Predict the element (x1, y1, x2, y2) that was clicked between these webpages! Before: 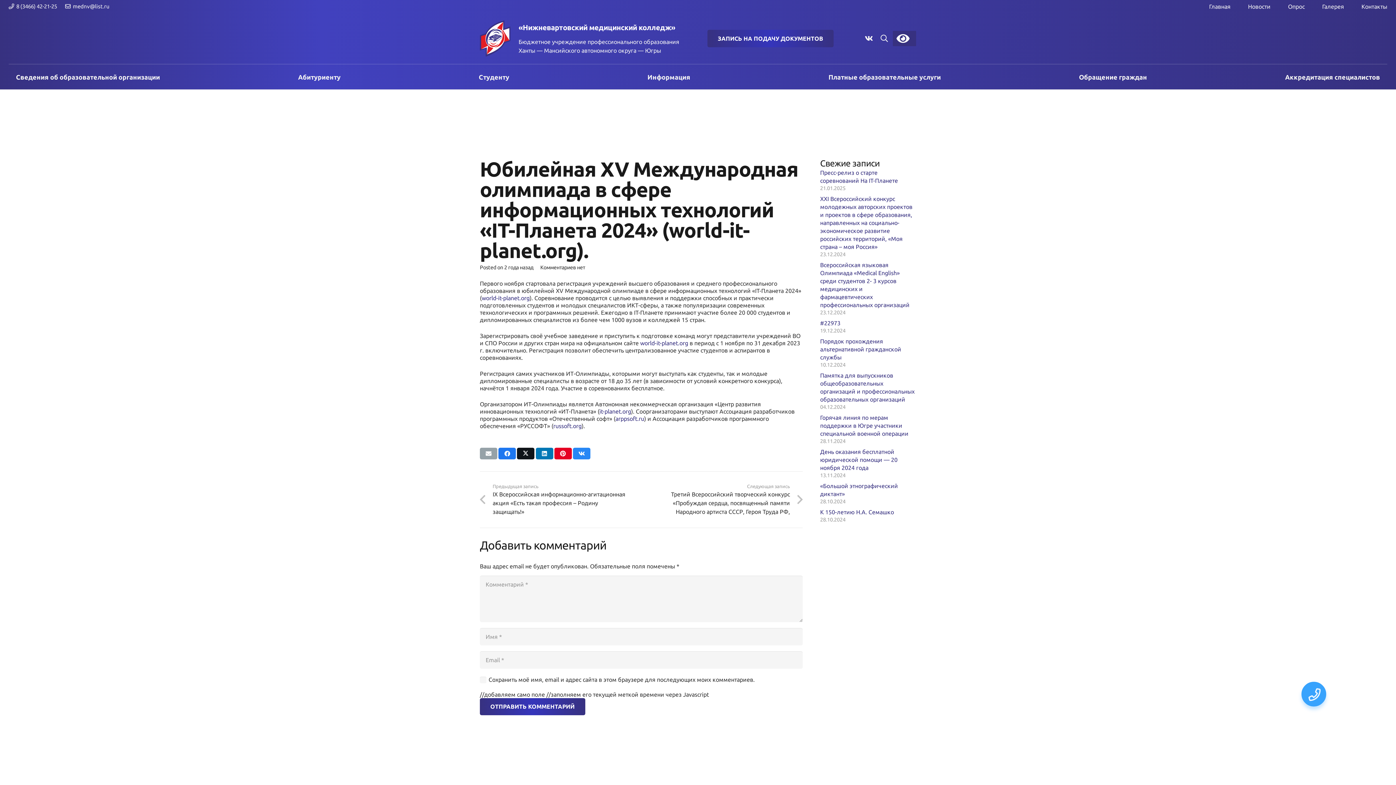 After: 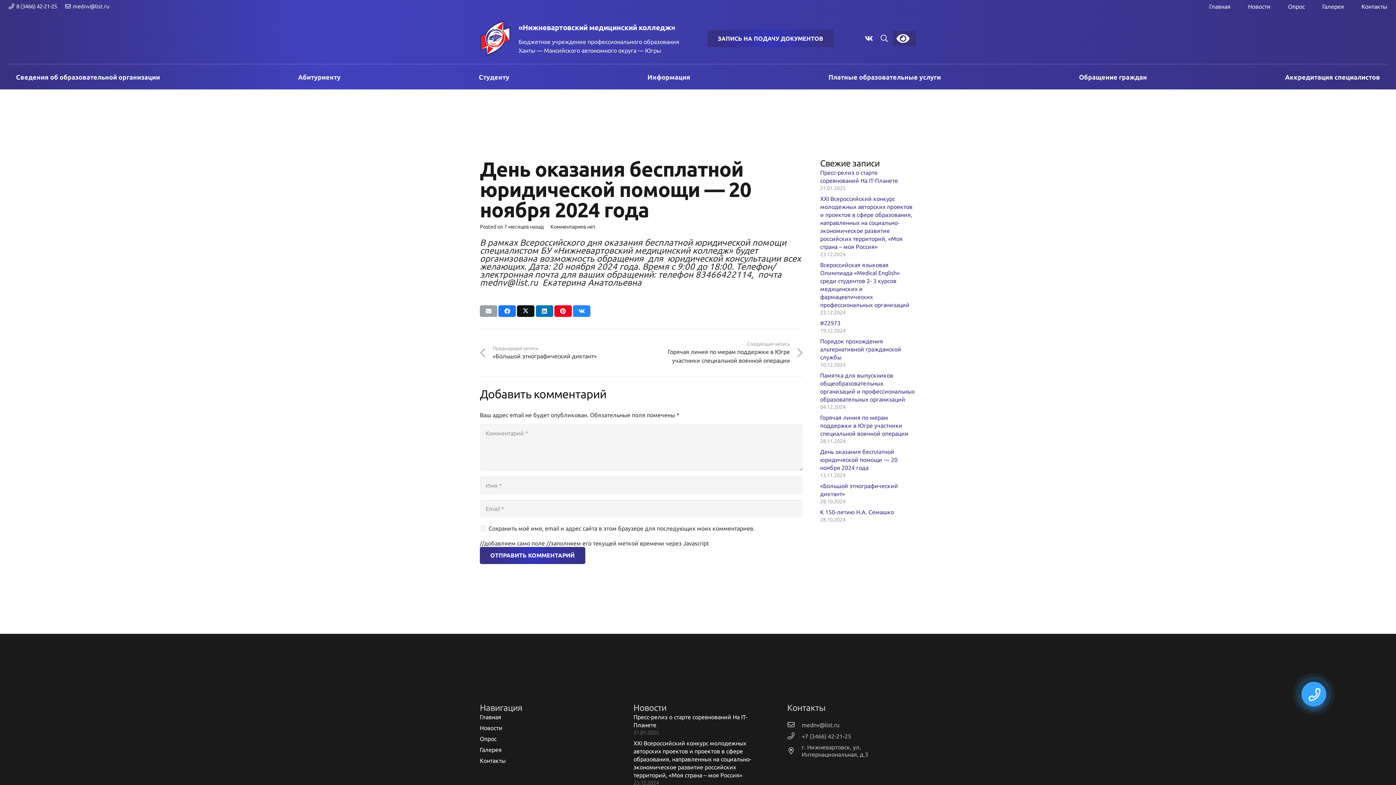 Action: label: День оказания бесплатной юридической помощи — 20 ноября 2024 года bbox: (820, 448, 897, 471)